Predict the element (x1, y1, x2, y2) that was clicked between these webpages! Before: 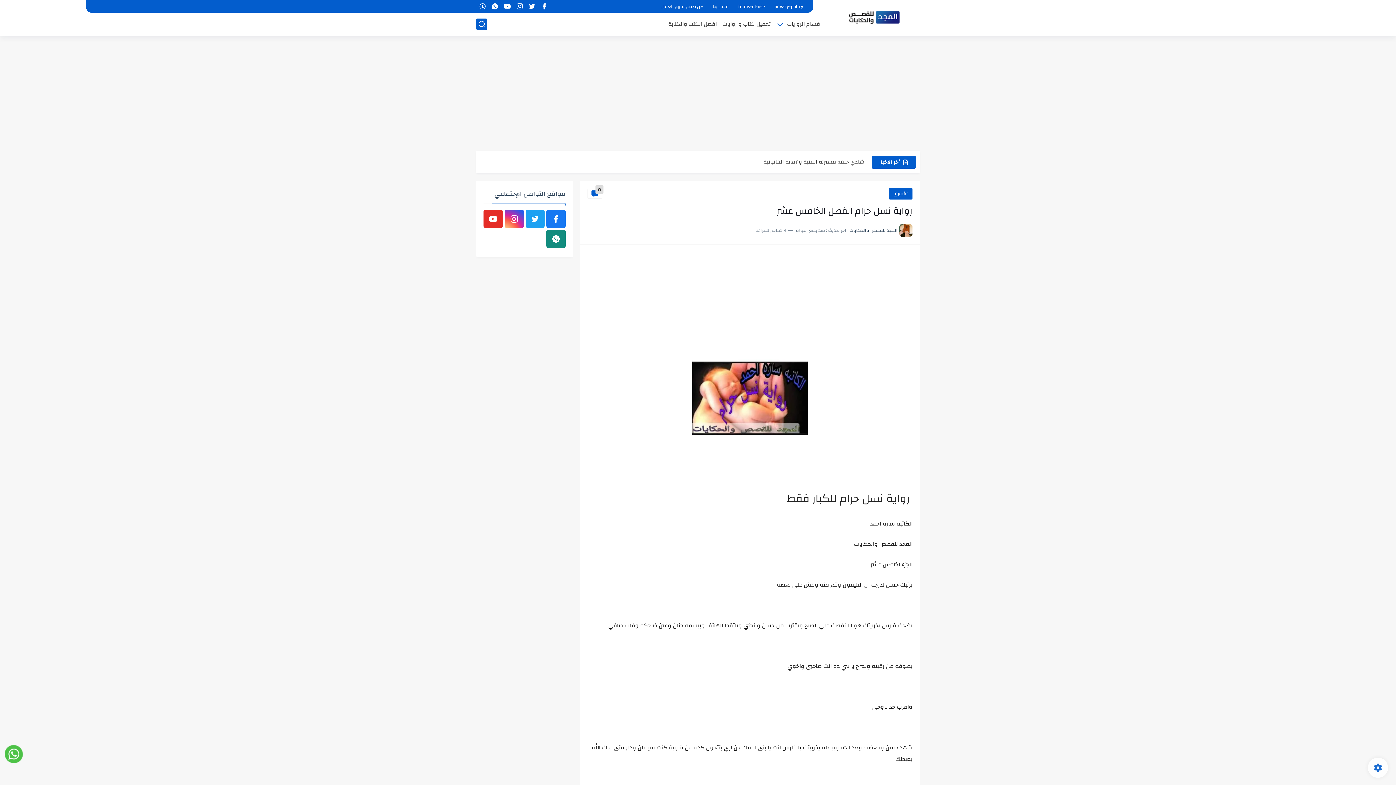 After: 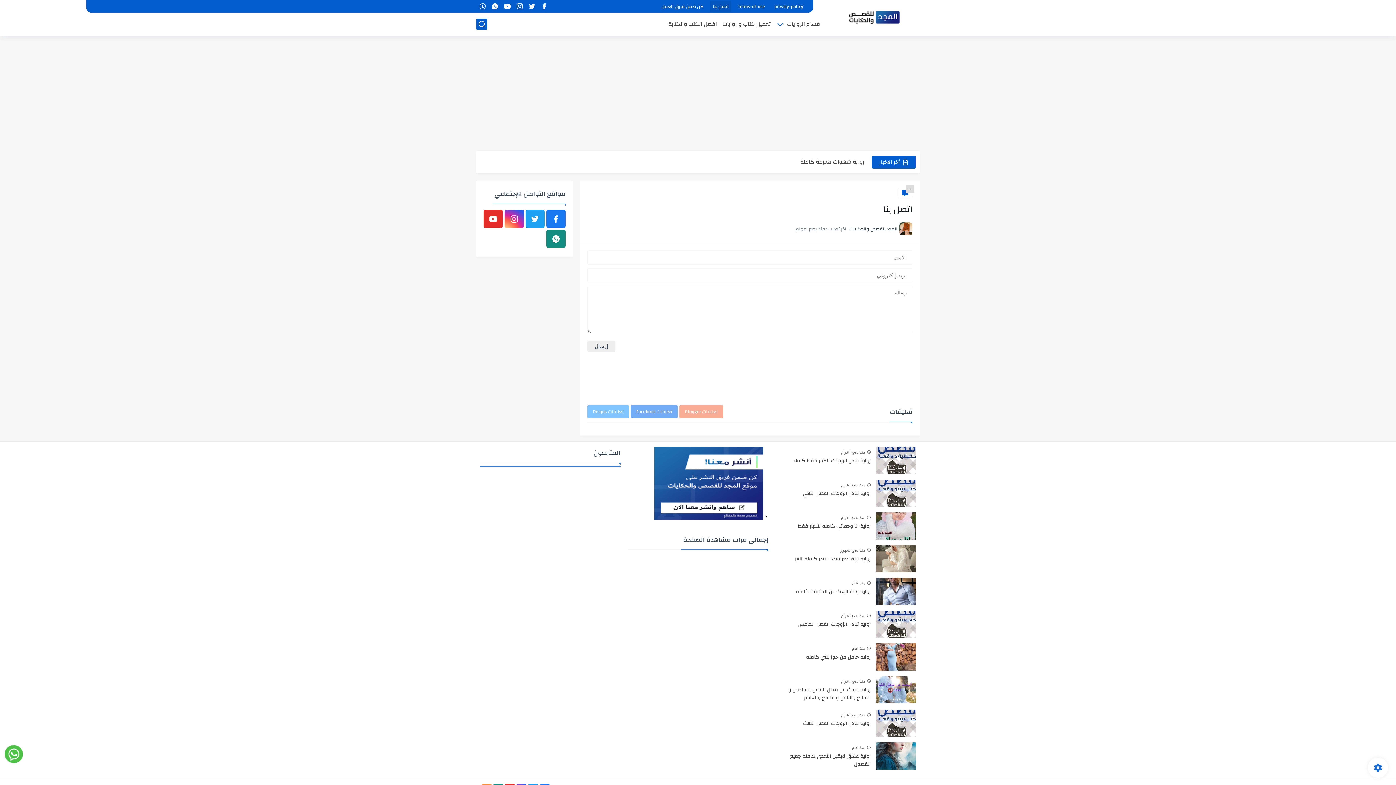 Action: label: اتصل بنا bbox: (710, 0, 731, 11)